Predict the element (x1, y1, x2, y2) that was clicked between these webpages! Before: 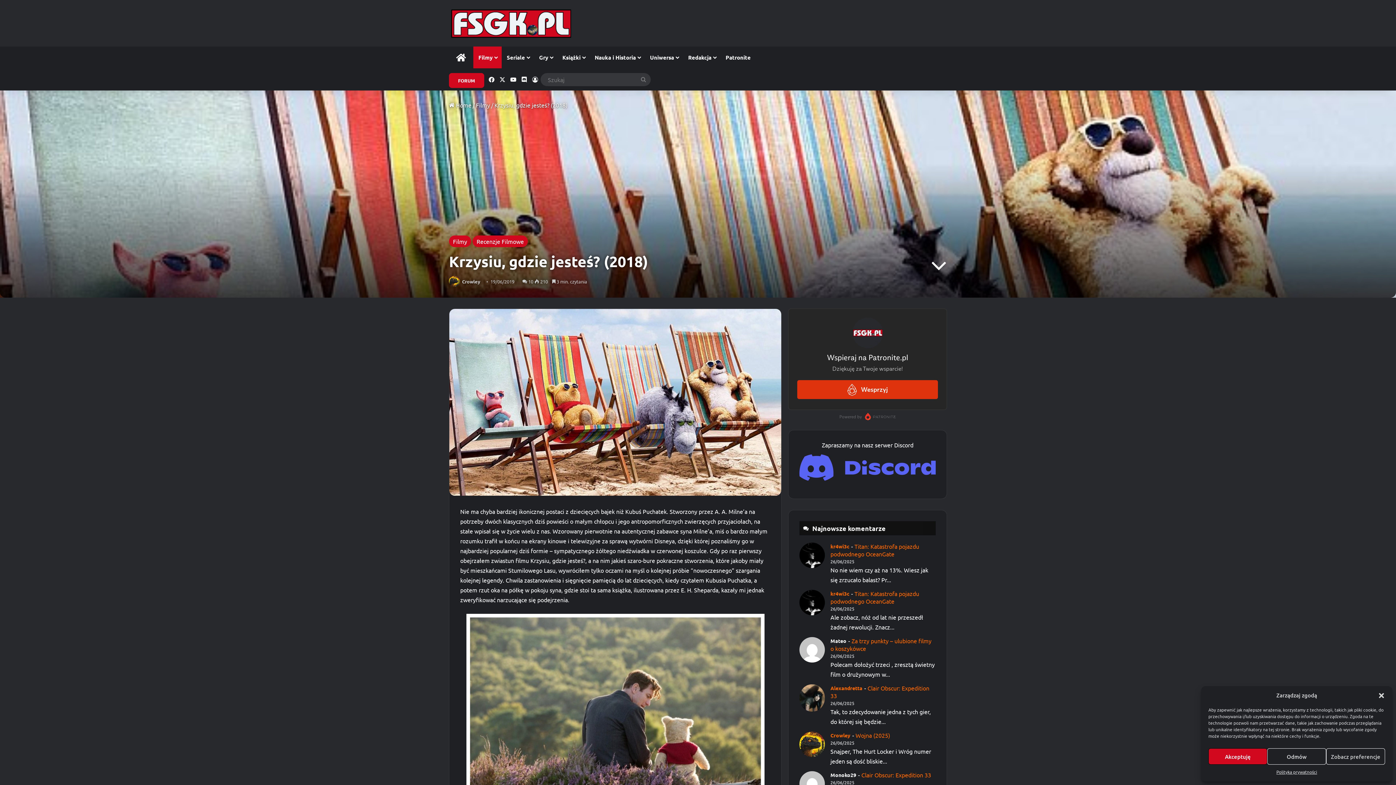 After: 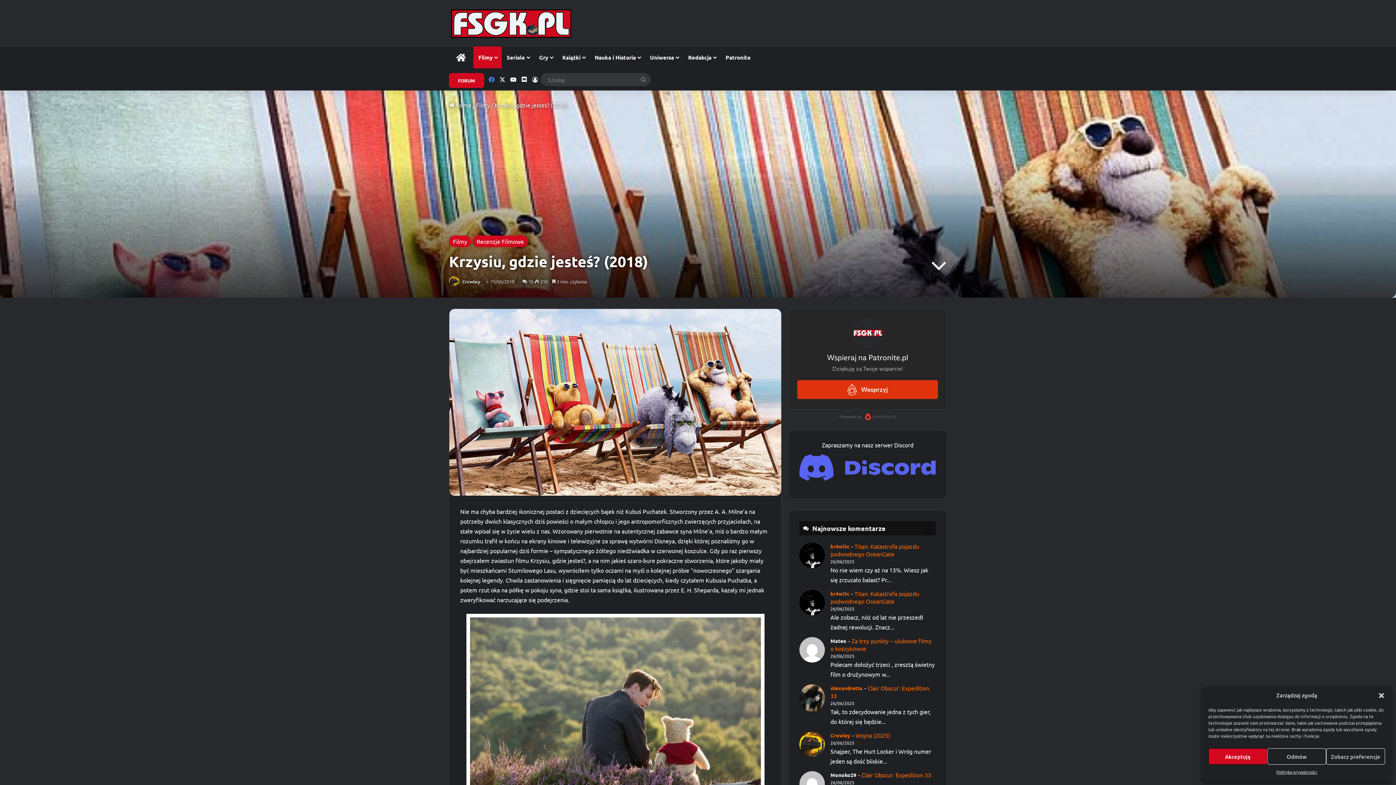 Action: label: Facebook bbox: (486, 68, 497, 90)